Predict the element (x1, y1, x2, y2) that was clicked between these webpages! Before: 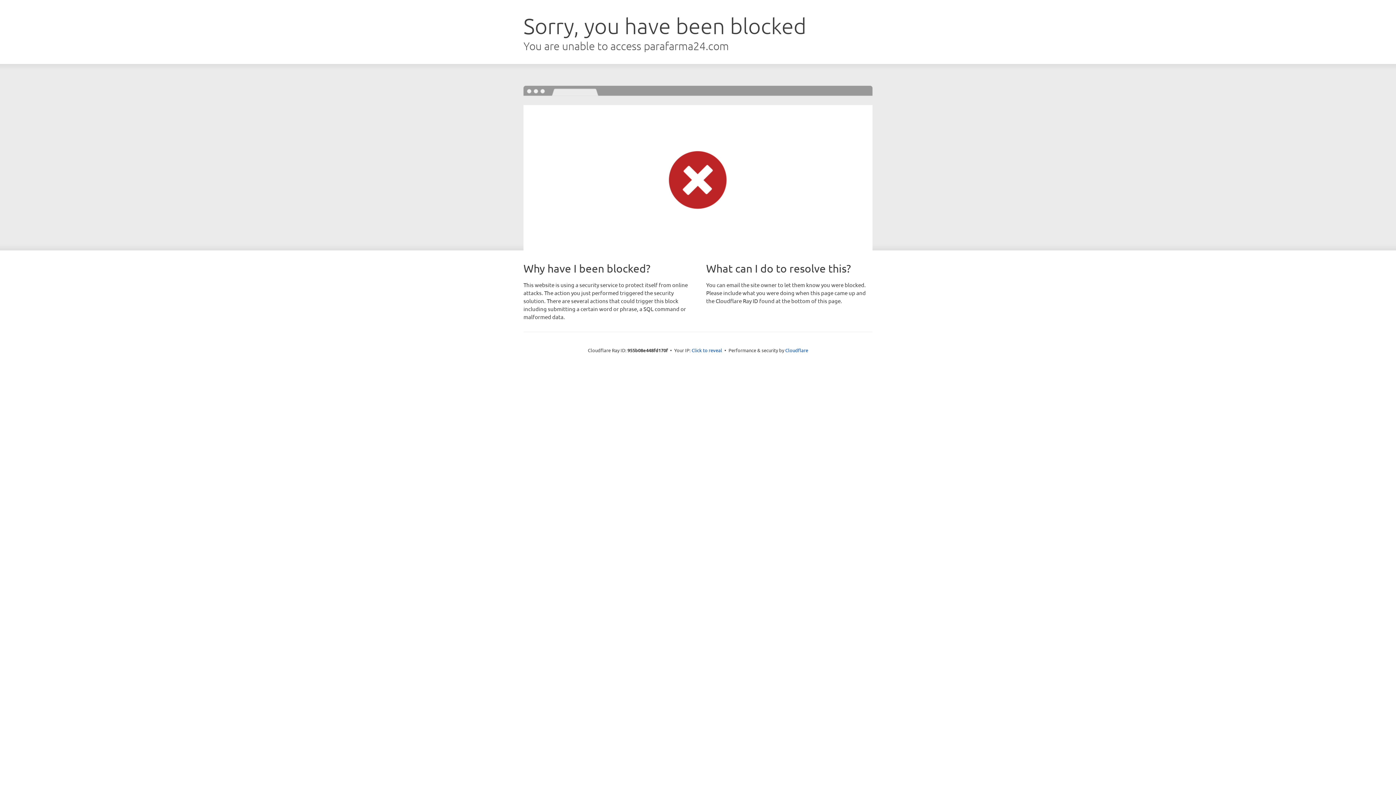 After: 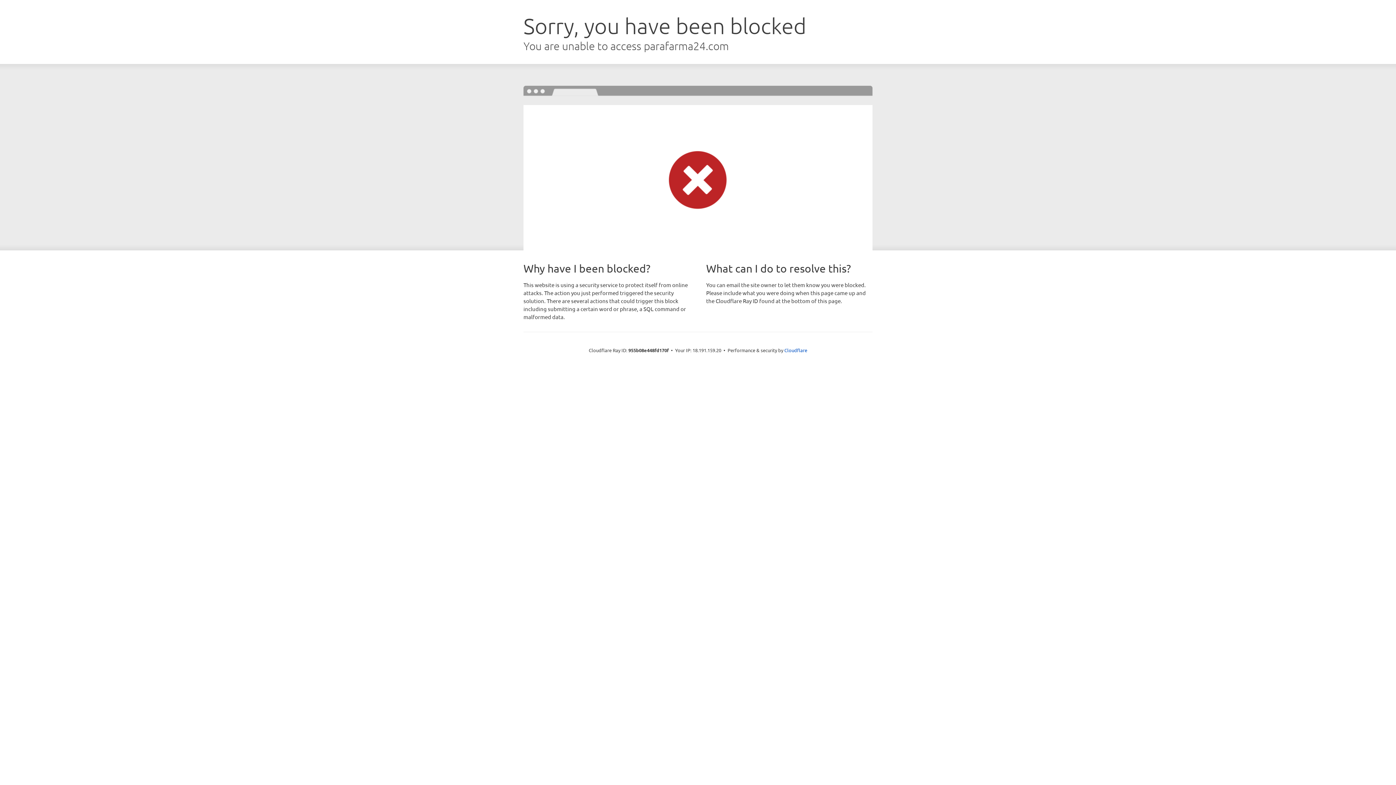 Action: label: Click to reveal bbox: (691, 346, 722, 353)